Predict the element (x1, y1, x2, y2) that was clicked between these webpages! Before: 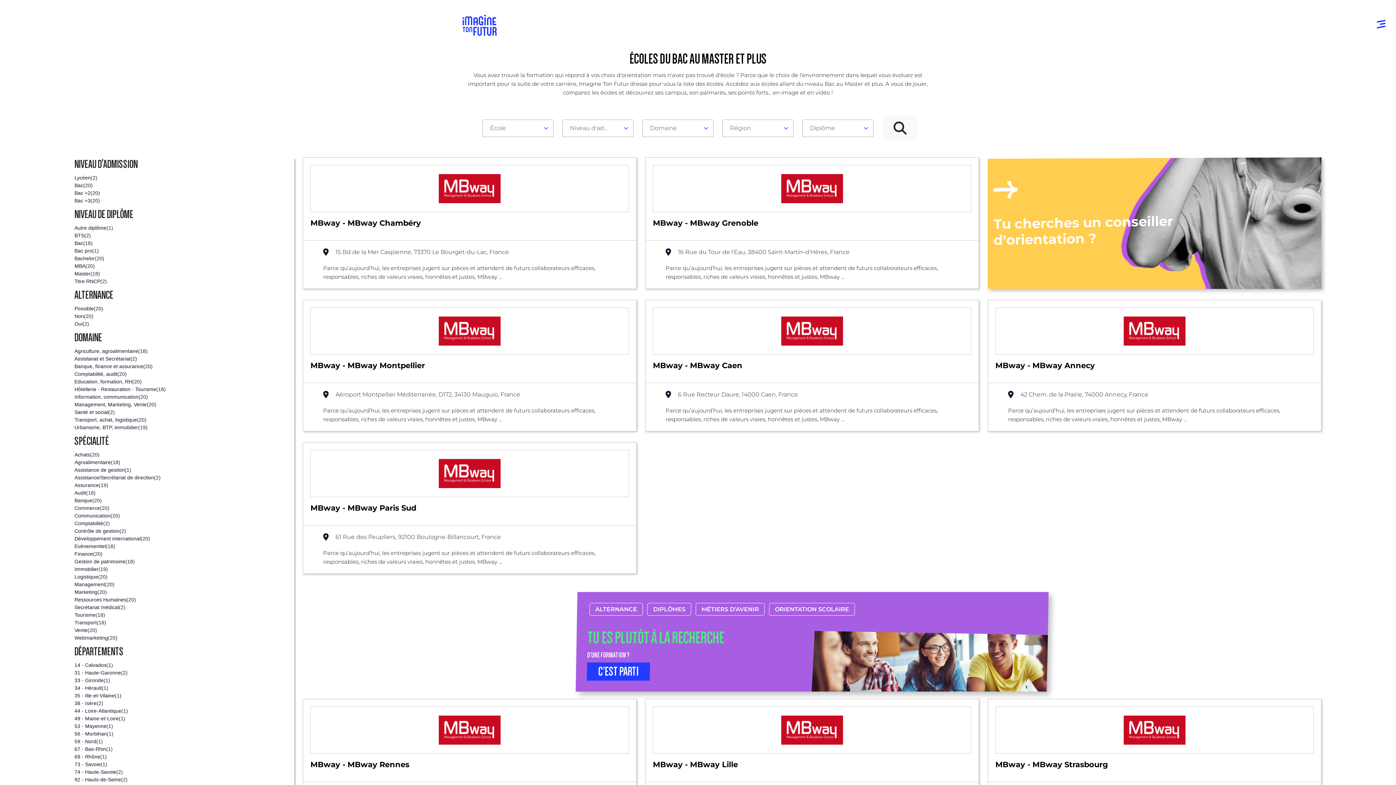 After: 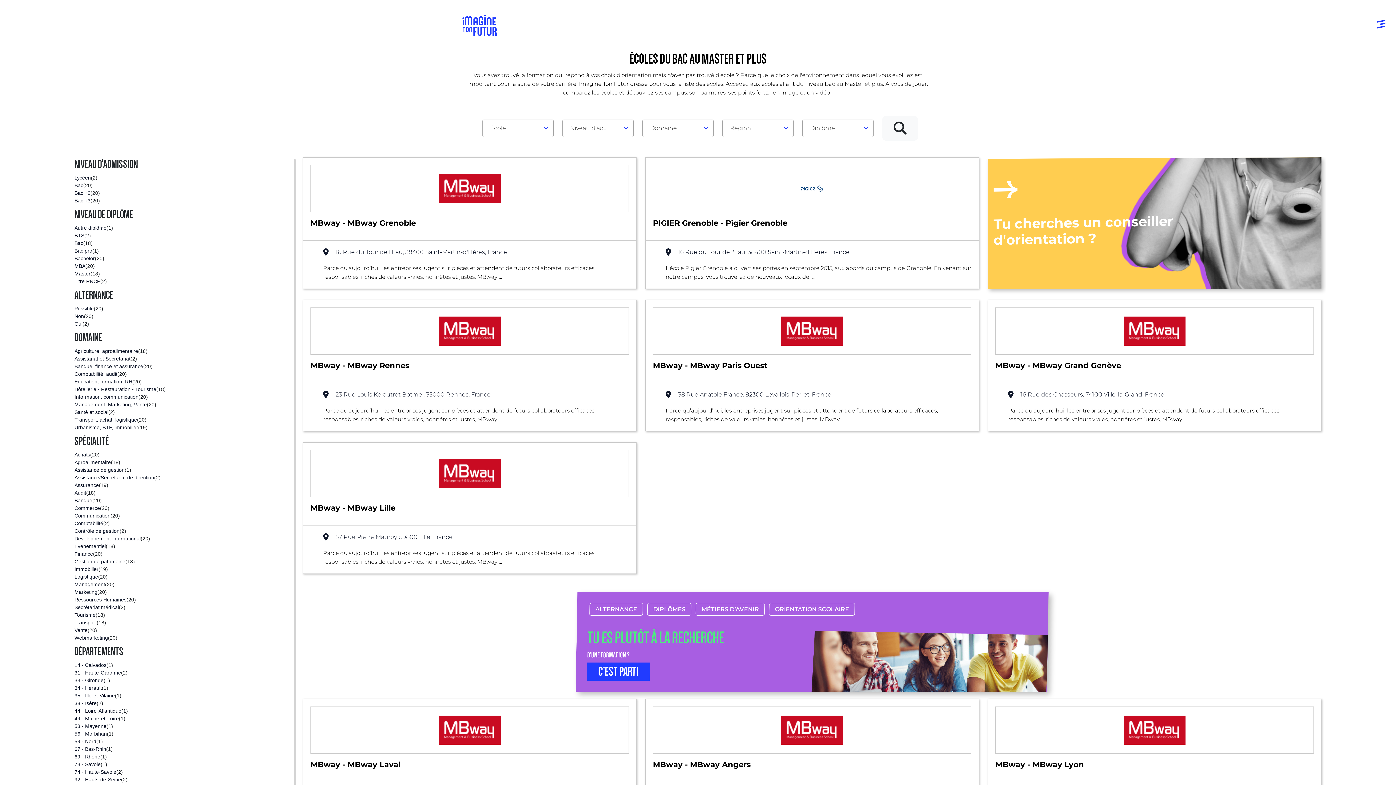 Action: bbox: (74, 362, 294, 370) label: Banque, finance et assurance
(20)